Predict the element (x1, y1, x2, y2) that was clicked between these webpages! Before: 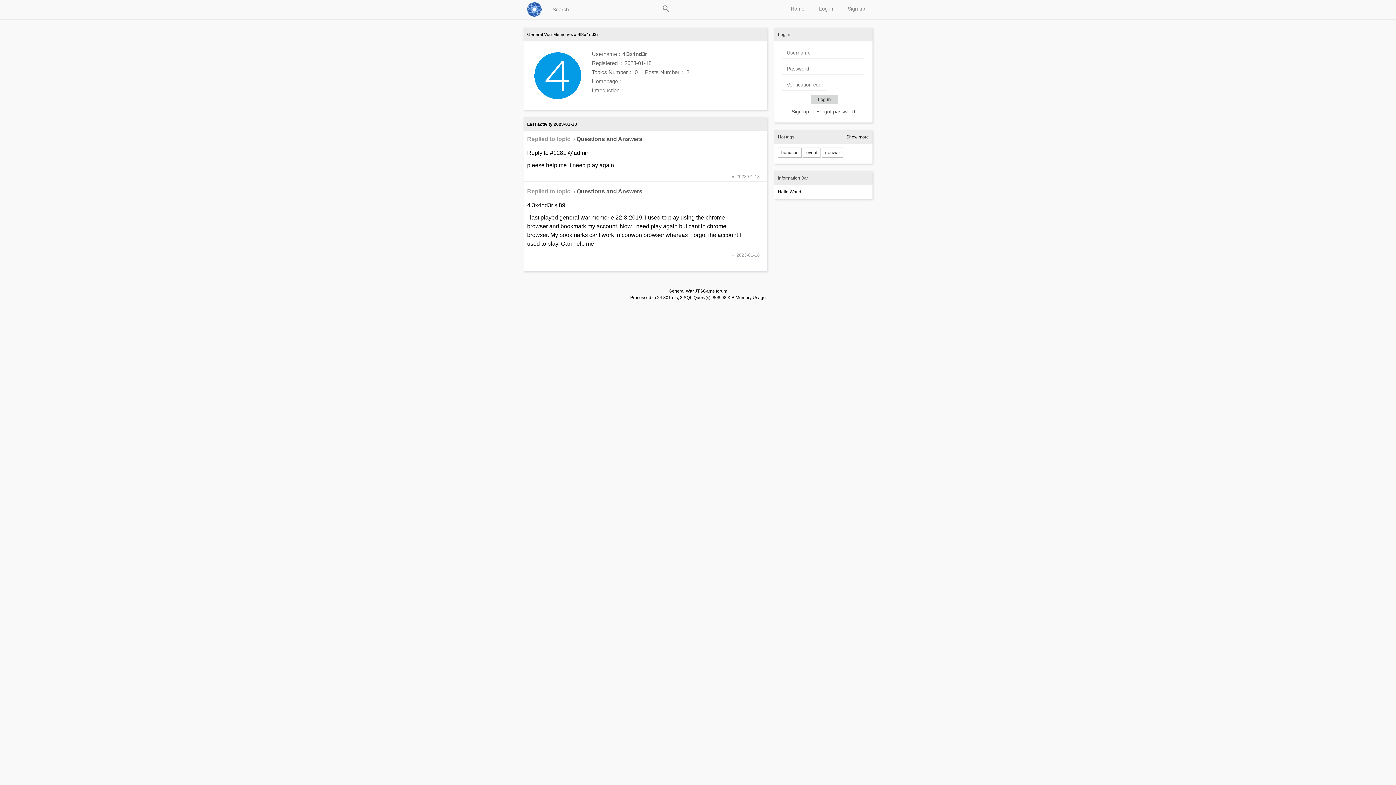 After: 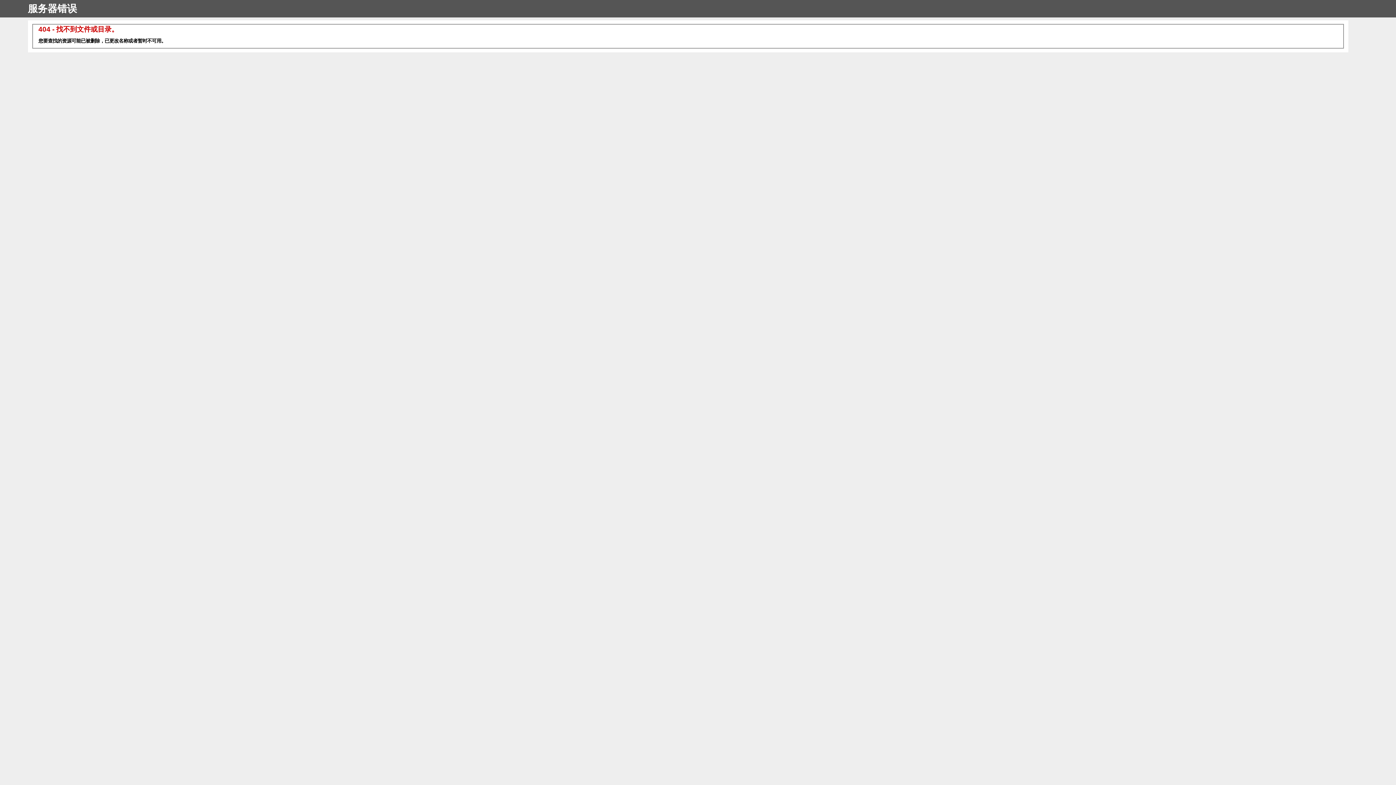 Action: label: 2 bbox: (686, 69, 689, 75)